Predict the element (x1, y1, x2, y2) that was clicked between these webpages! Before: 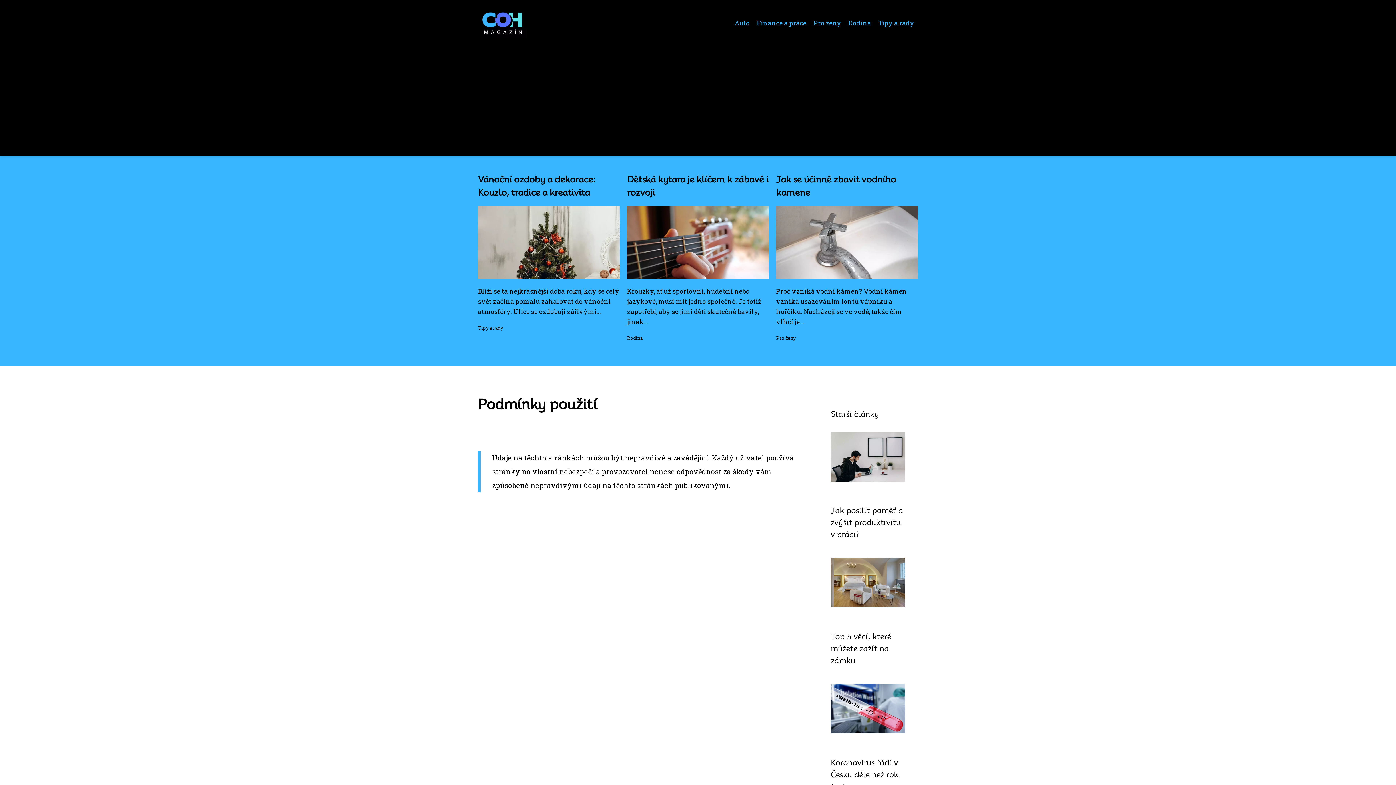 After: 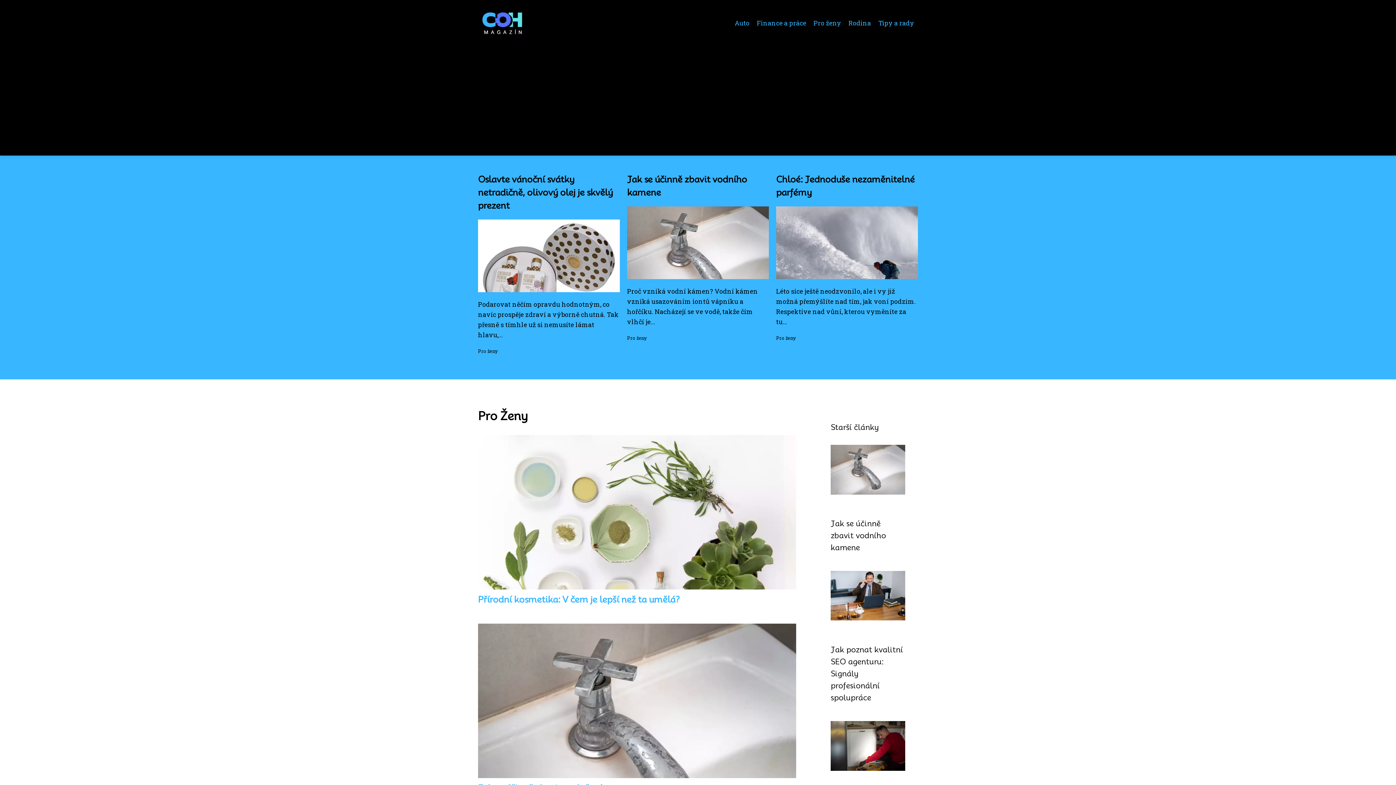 Action: bbox: (810, 17, 845, 29) label: Pro ženy